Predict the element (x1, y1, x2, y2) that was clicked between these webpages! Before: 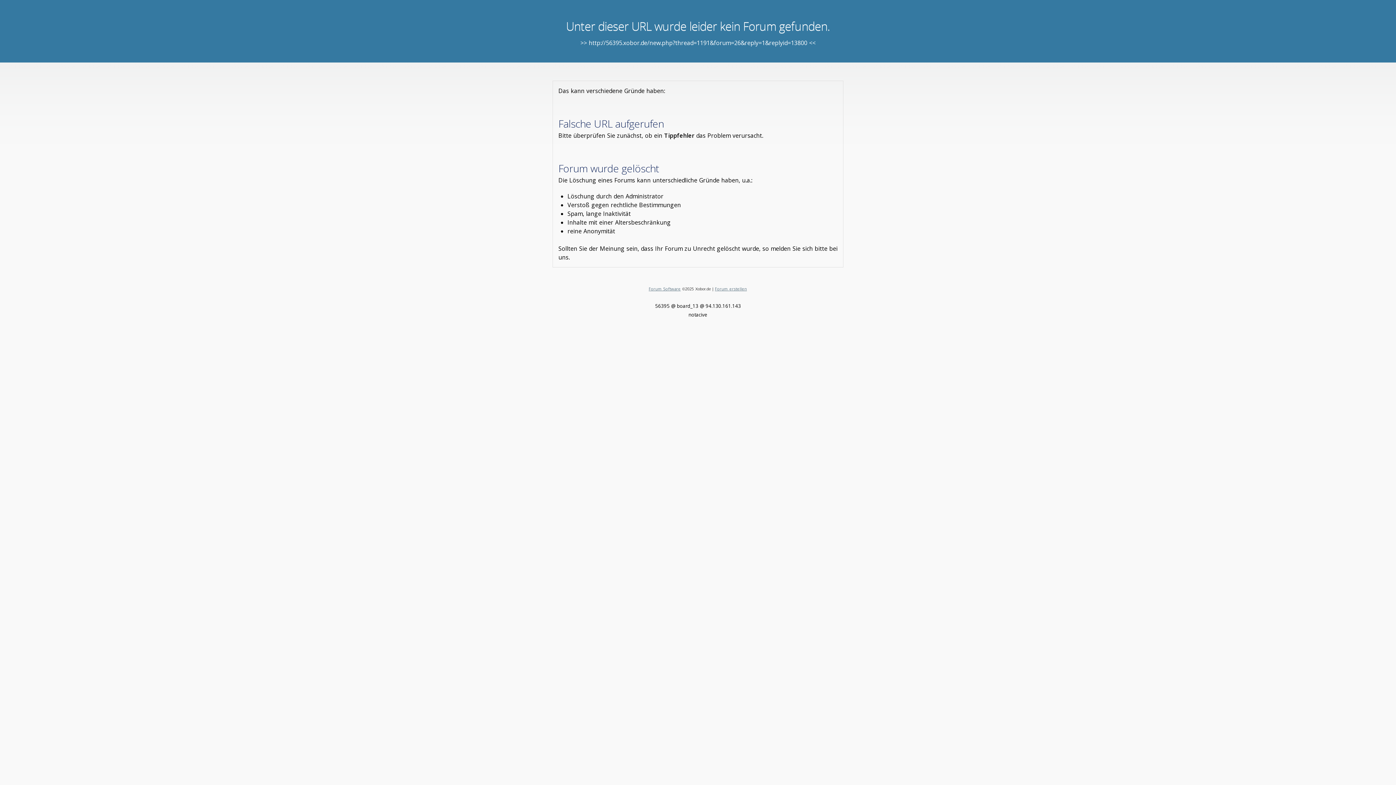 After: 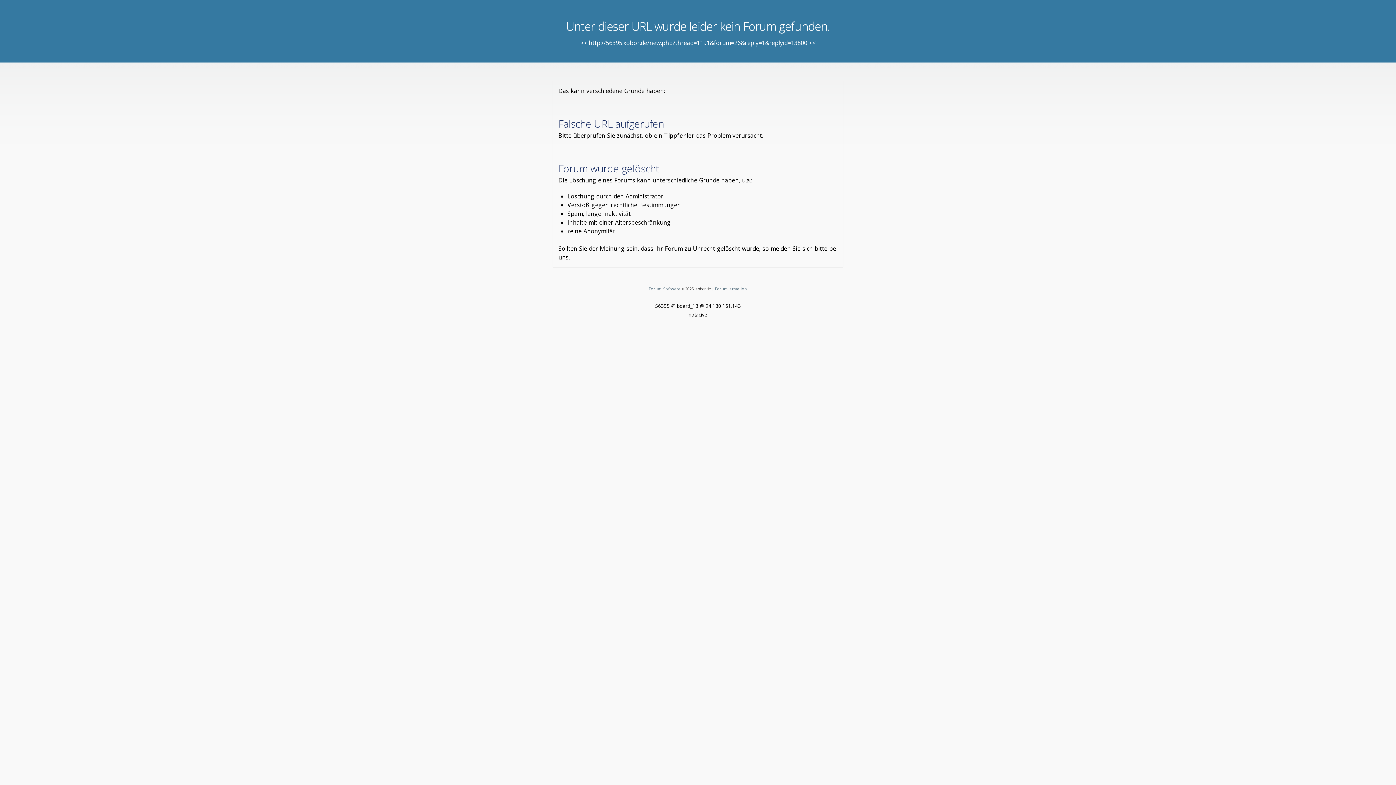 Action: bbox: (648, 286, 680, 291) label: Forum Software